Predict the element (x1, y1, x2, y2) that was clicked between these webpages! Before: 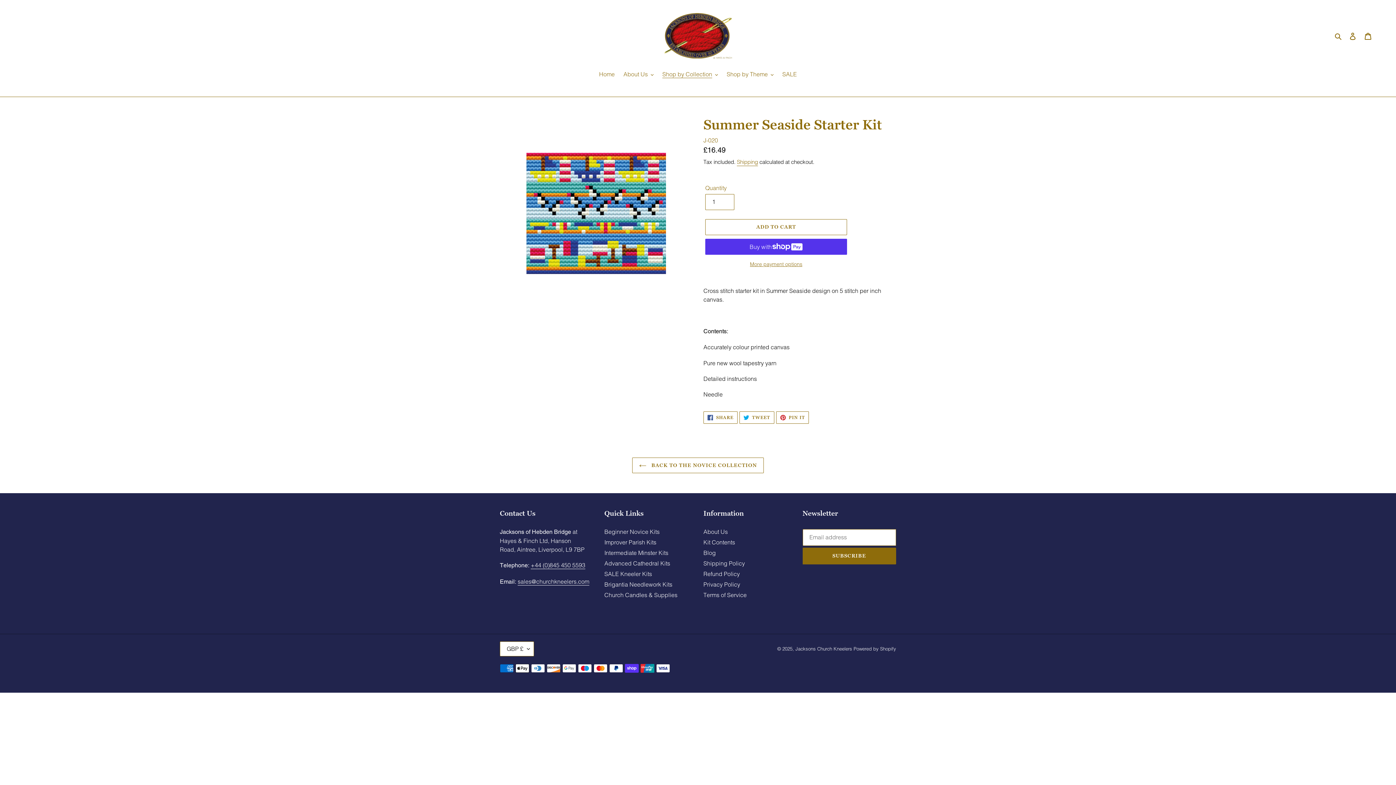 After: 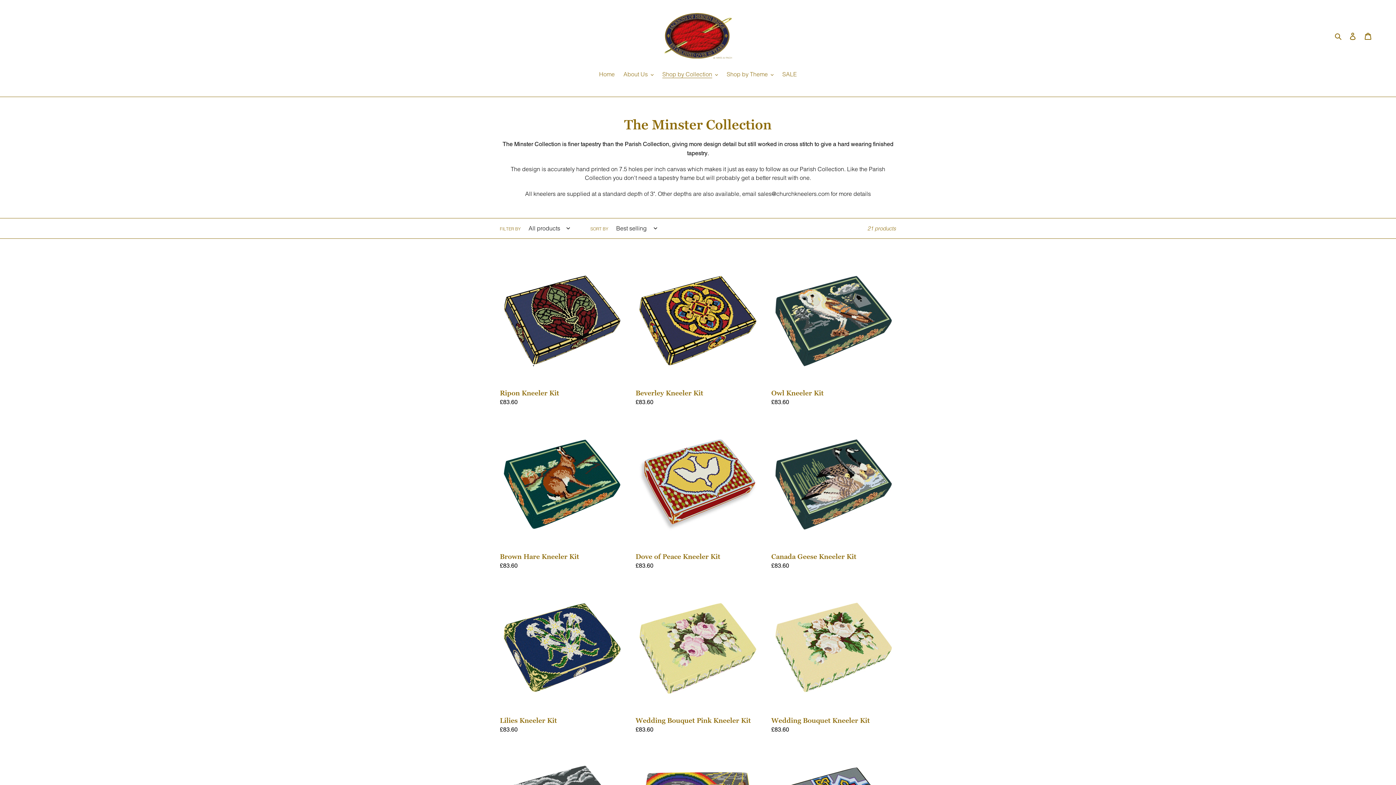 Action: label: Intermediate Minster Kits bbox: (604, 549, 668, 556)